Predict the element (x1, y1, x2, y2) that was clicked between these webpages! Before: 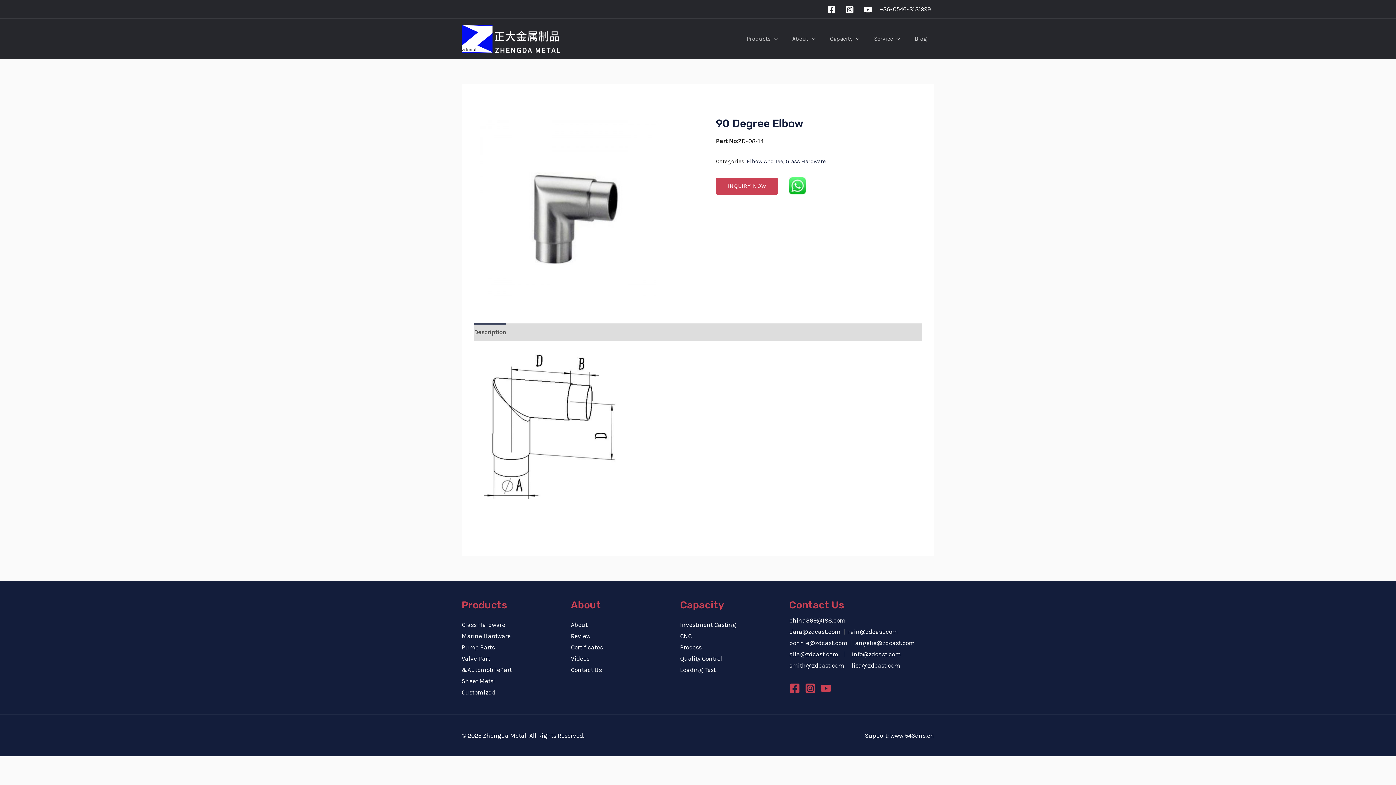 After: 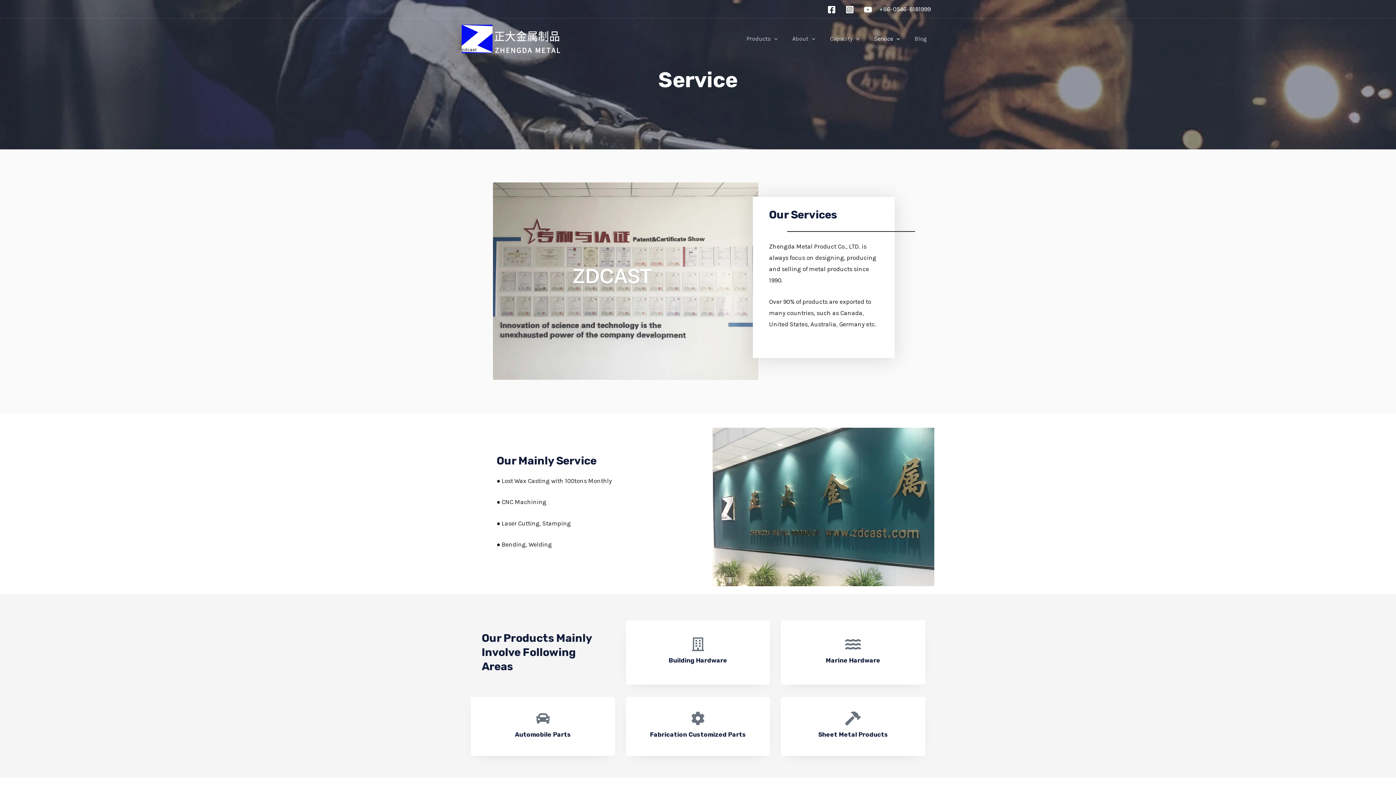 Action: bbox: (867, 22, 907, 55) label: Service